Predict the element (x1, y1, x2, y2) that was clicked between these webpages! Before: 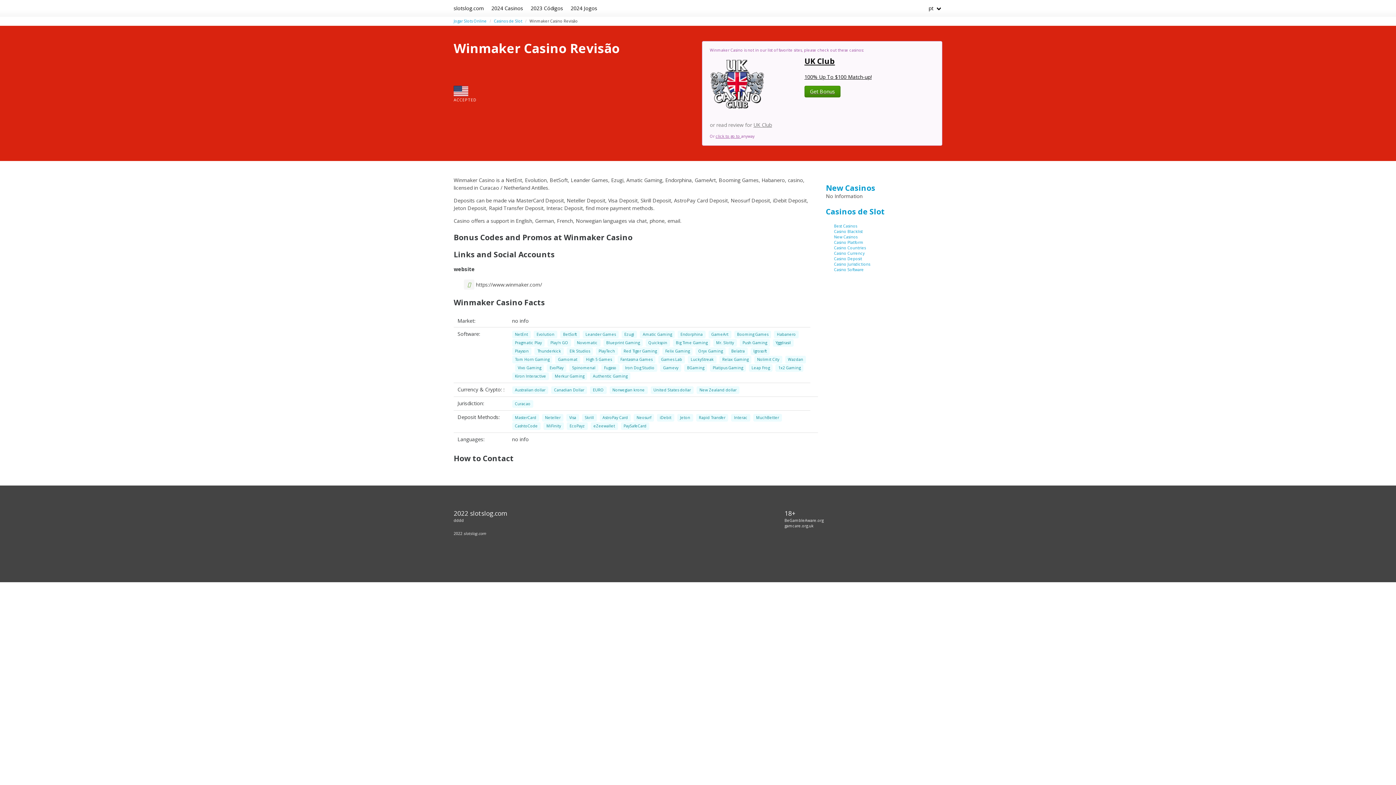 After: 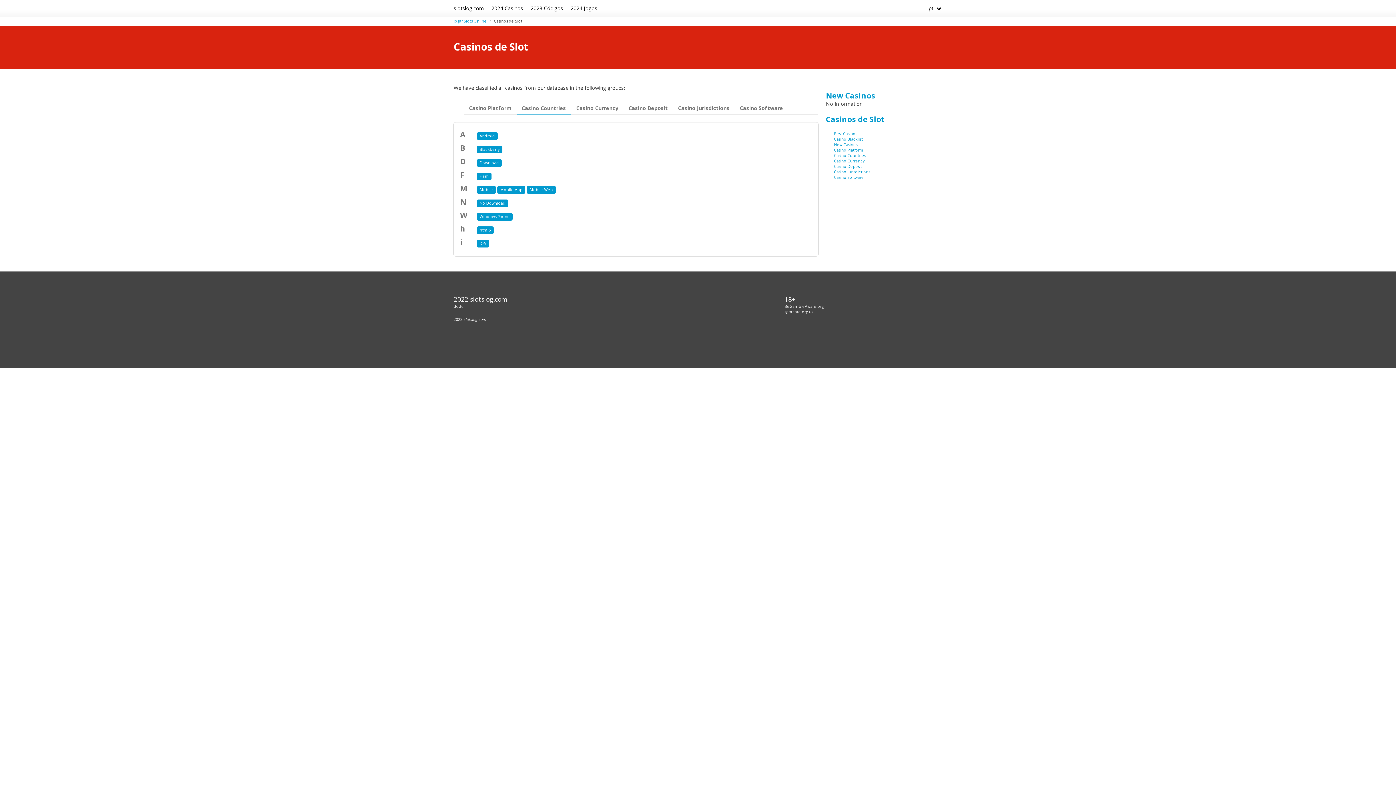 Action: label: Casinos de Slot bbox: (491, 18, 525, 23)